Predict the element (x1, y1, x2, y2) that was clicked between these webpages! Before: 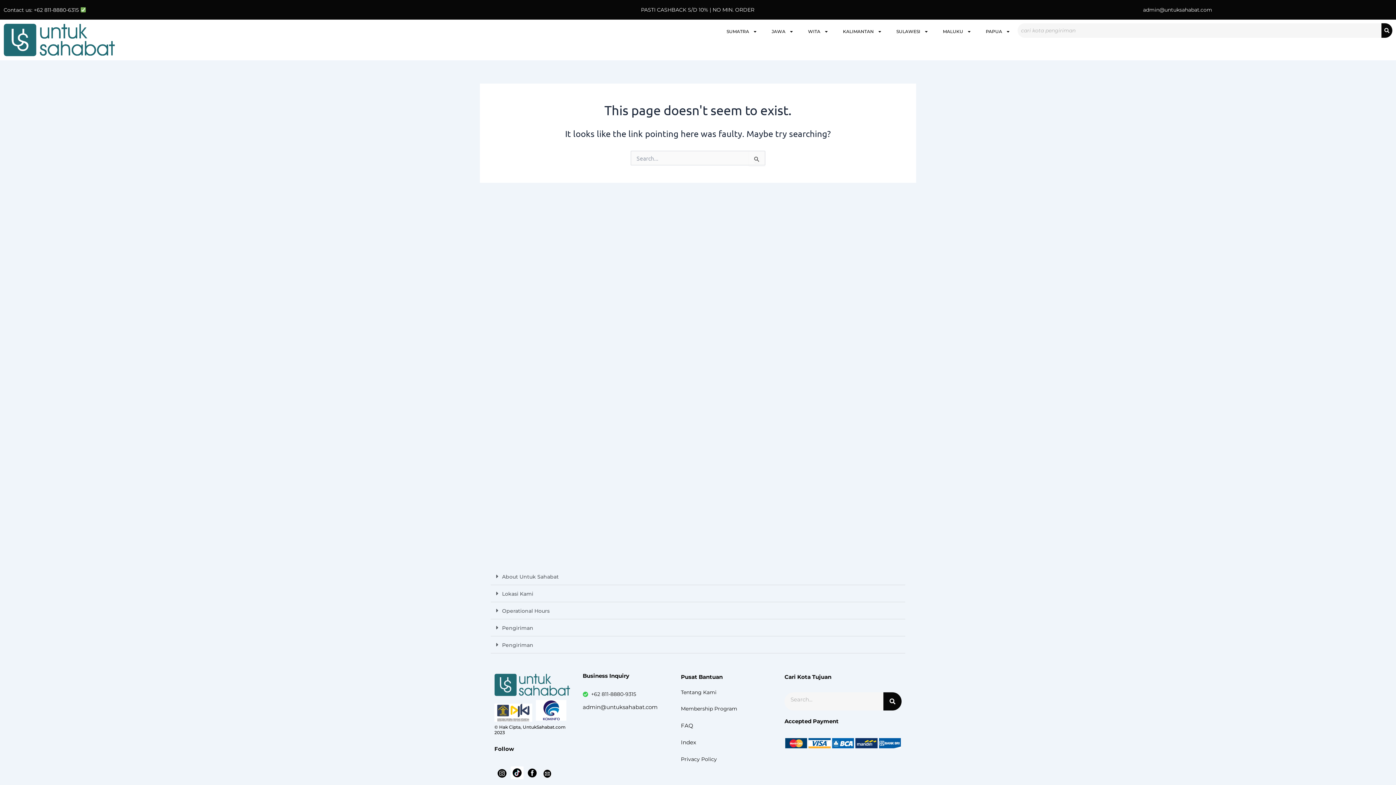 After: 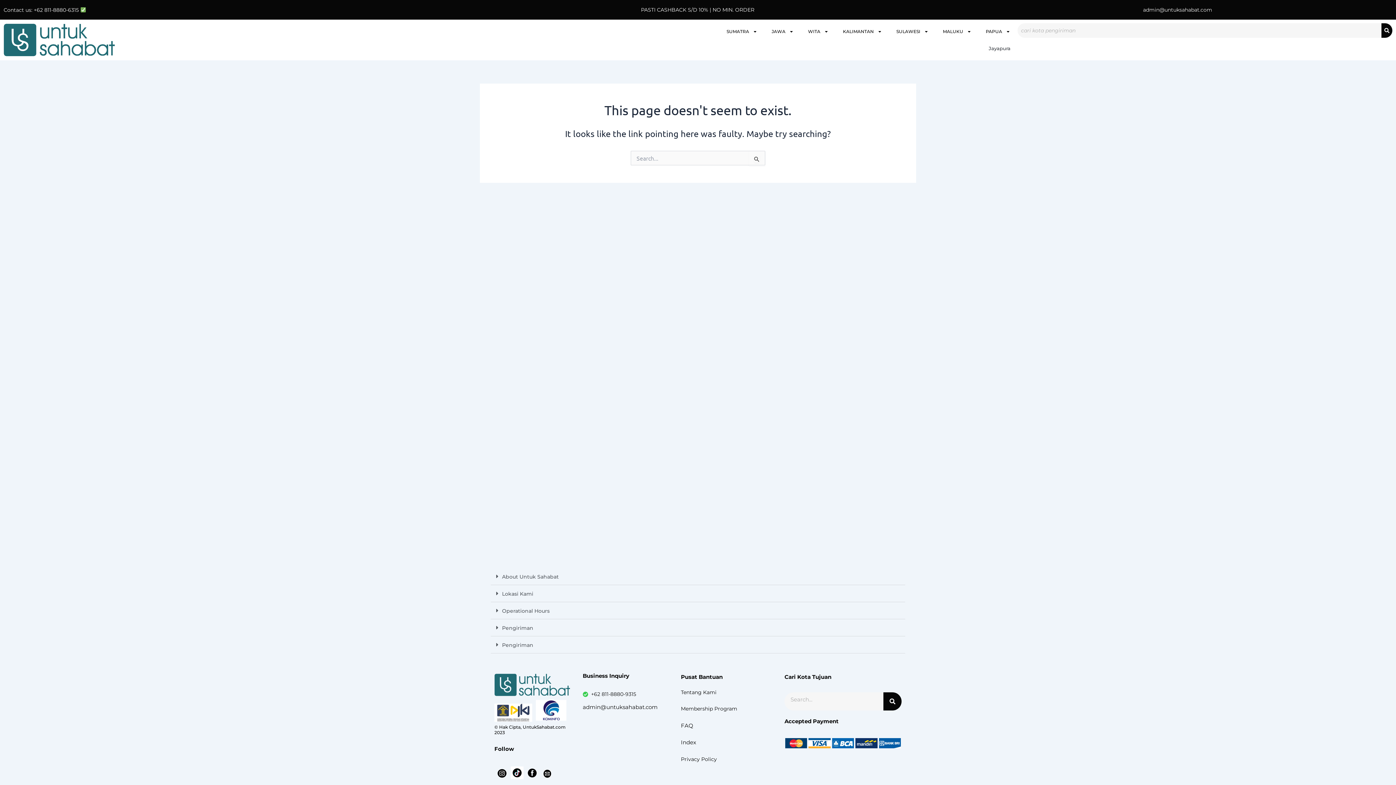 Action: label: PAPUA bbox: (978, 23, 1017, 40)